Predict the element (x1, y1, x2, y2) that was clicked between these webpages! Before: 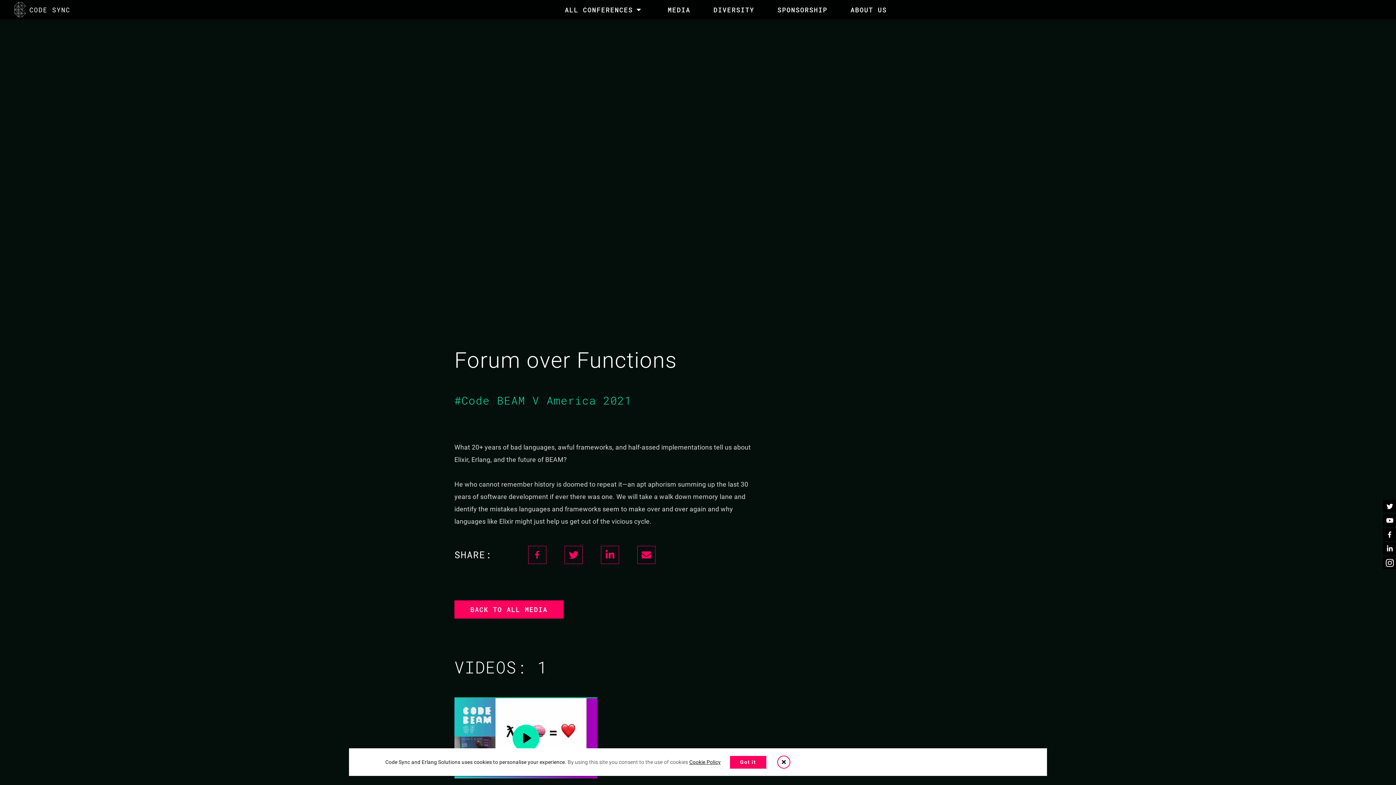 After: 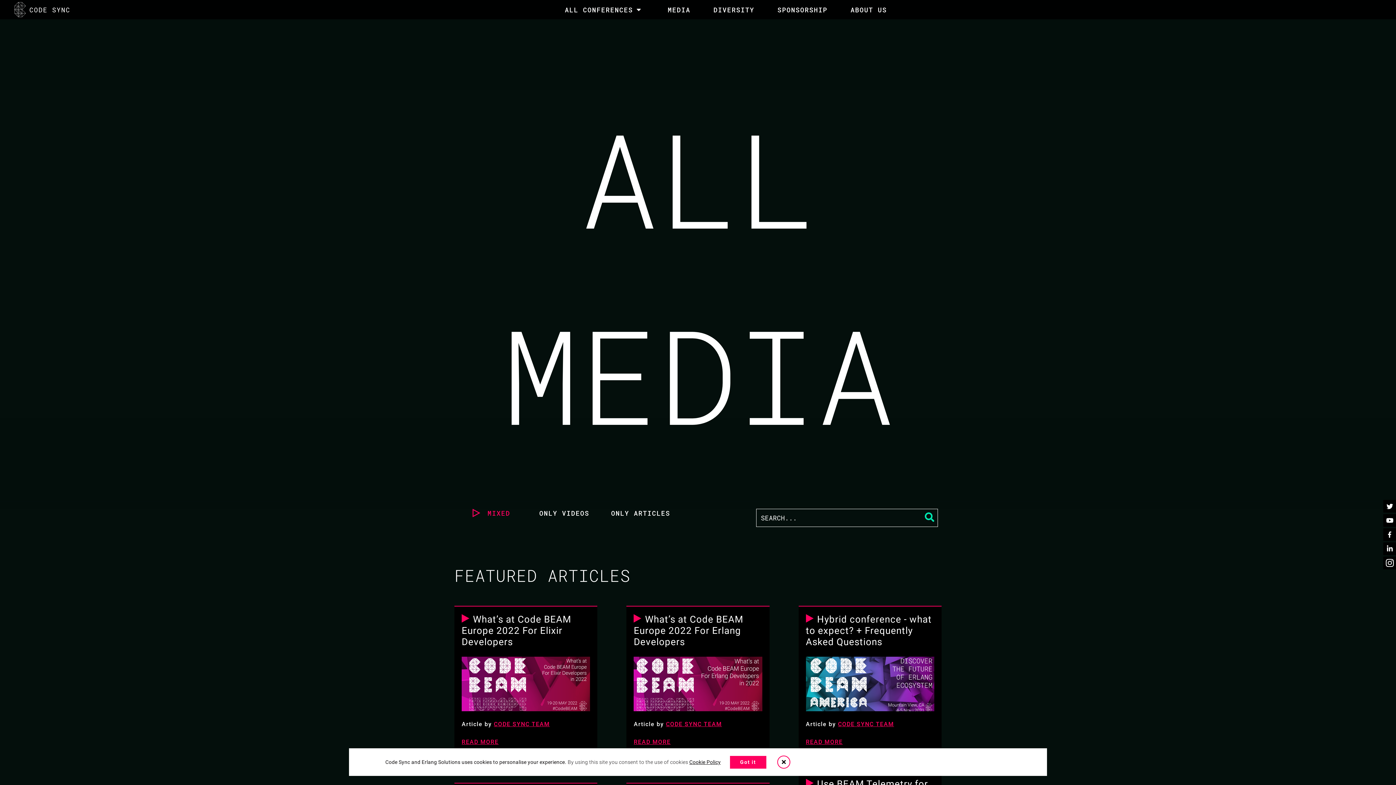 Action: label: BACK TO ALL MEDIA bbox: (454, 600, 563, 618)